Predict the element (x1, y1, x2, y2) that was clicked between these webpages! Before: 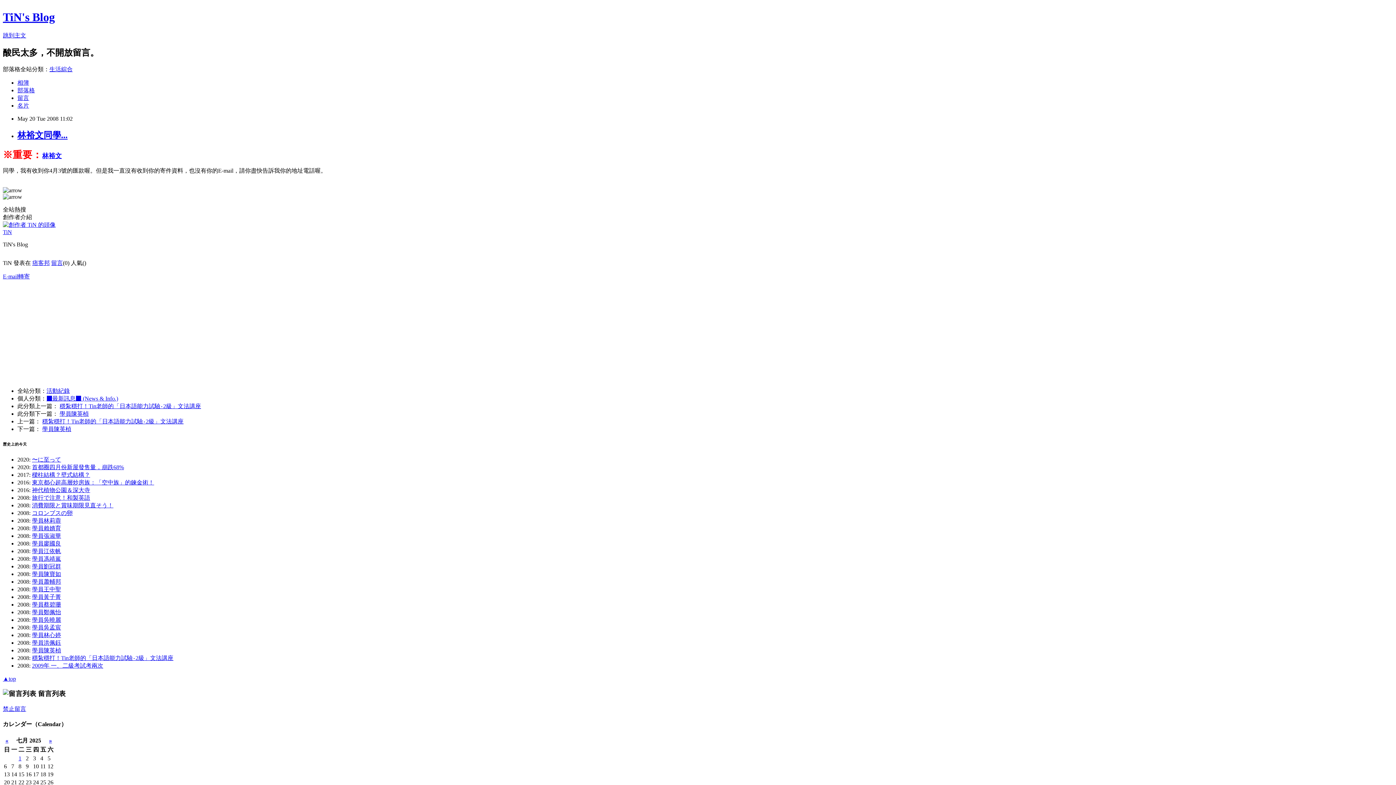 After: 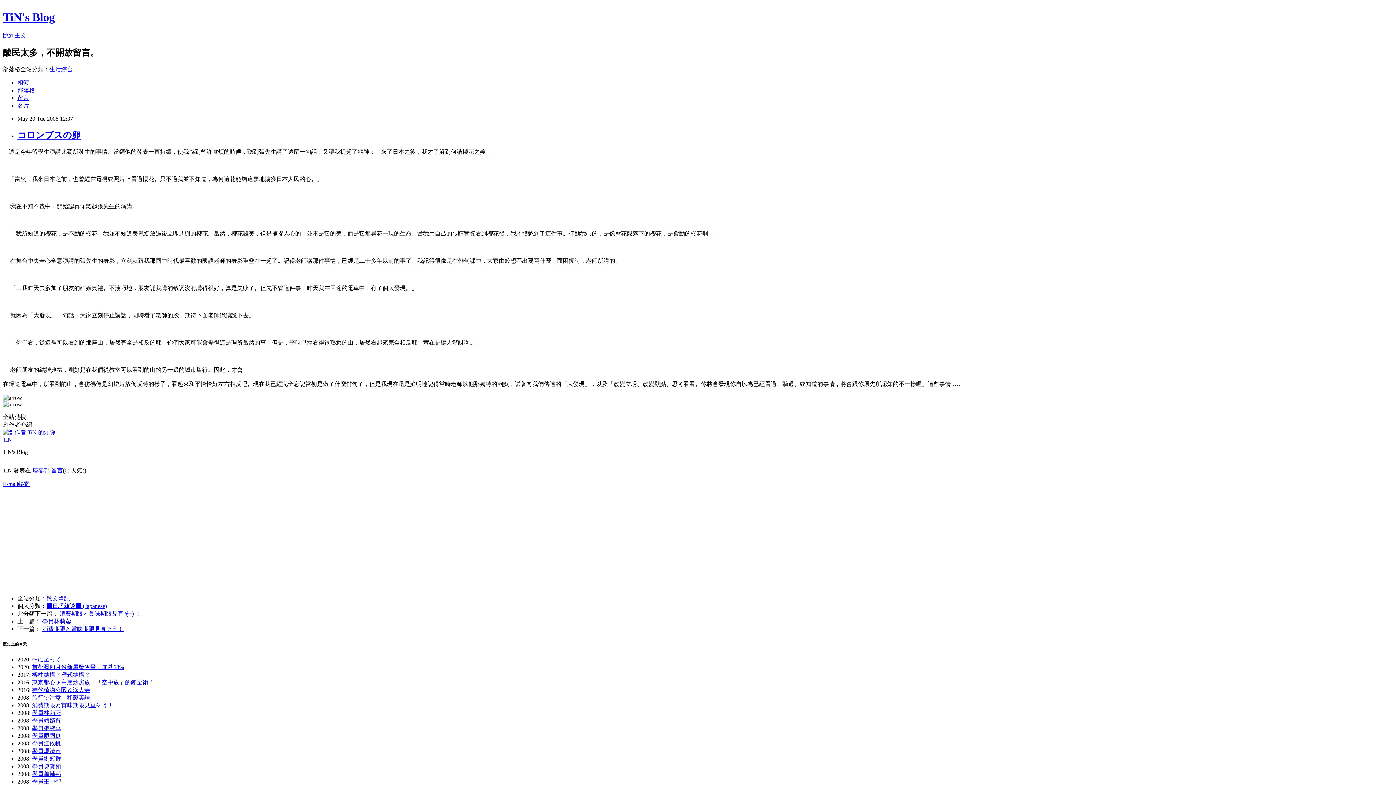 Action: label: コロンブスの卵 bbox: (32, 510, 72, 516)